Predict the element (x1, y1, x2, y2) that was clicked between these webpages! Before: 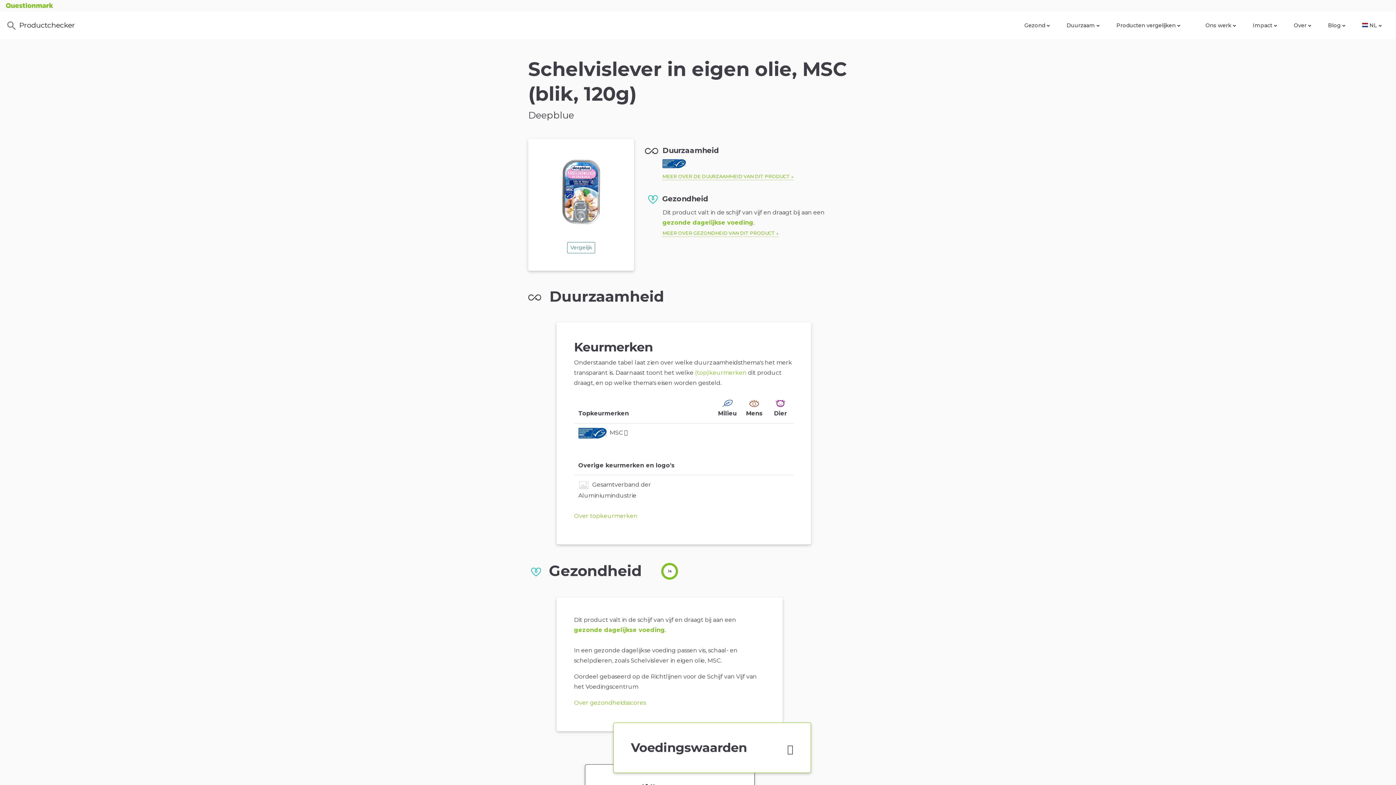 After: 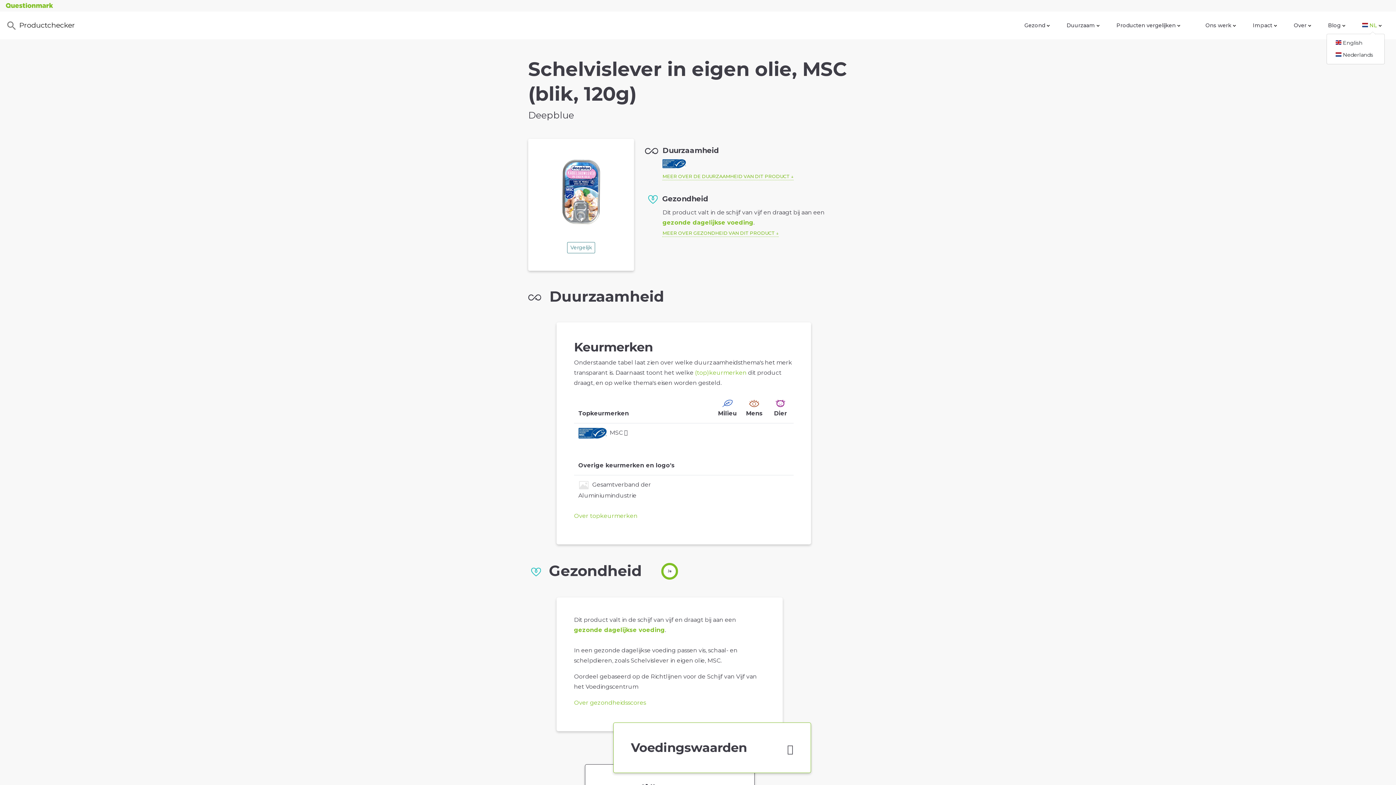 Action: label:  NL  bbox: (1359, 18, 1385, 32)